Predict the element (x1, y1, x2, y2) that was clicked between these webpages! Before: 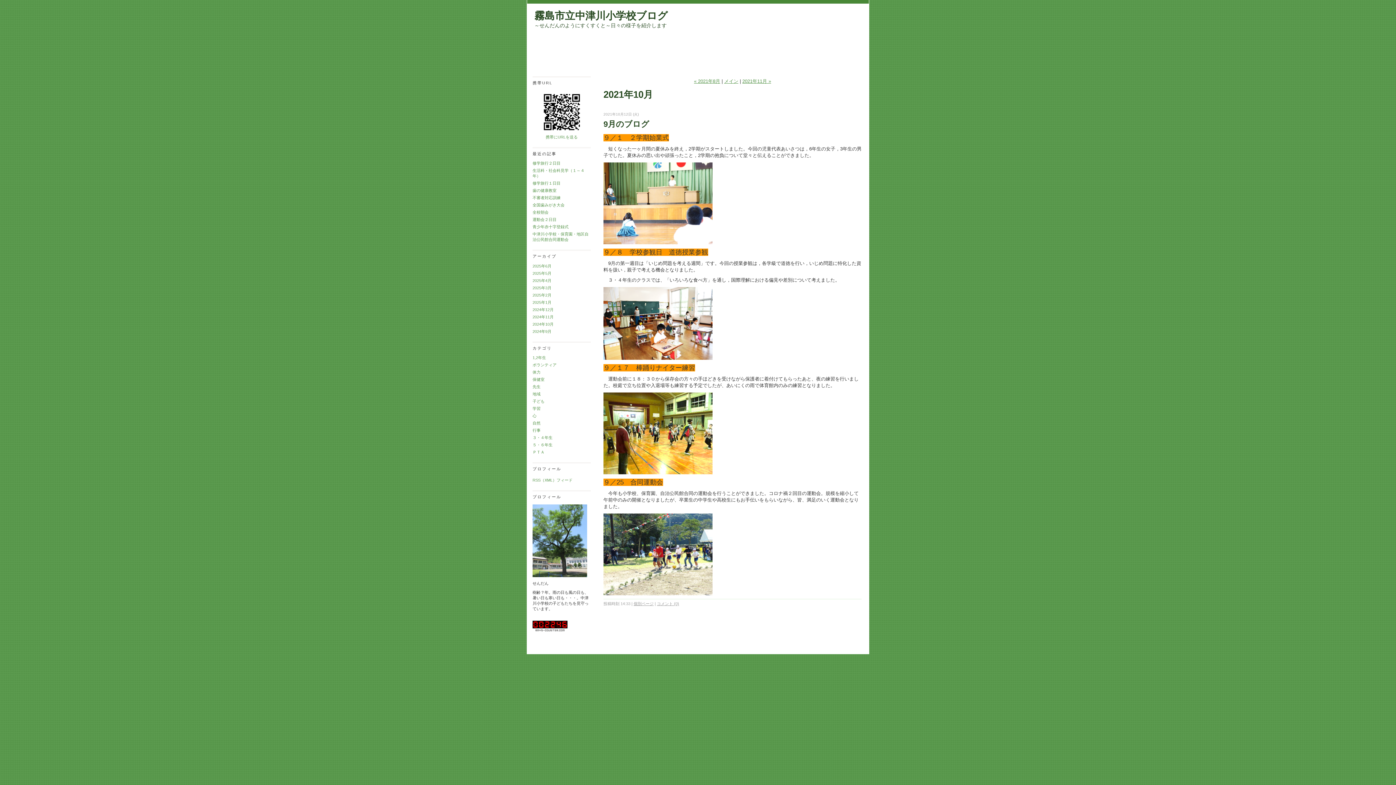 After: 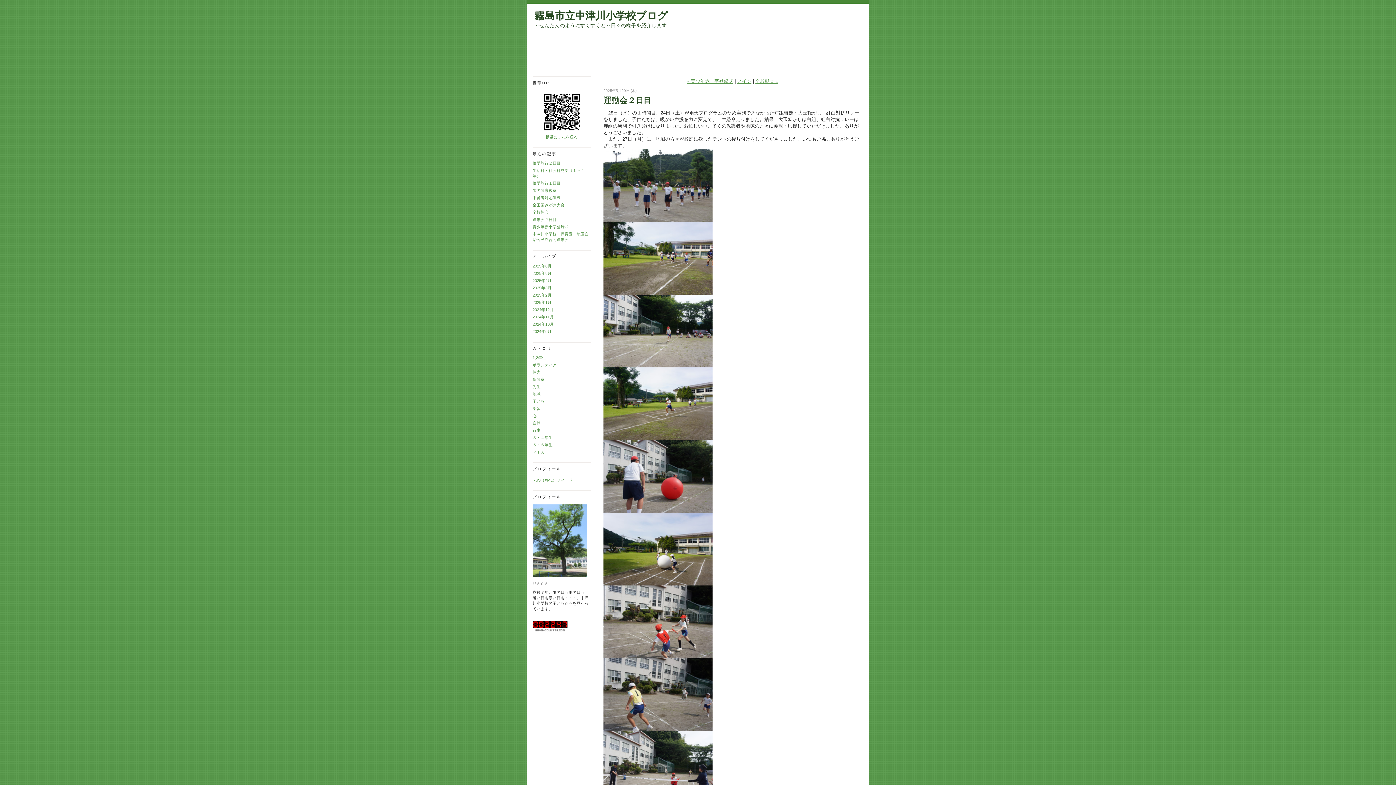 Action: bbox: (532, 217, 556, 221) label: 運動会２日目